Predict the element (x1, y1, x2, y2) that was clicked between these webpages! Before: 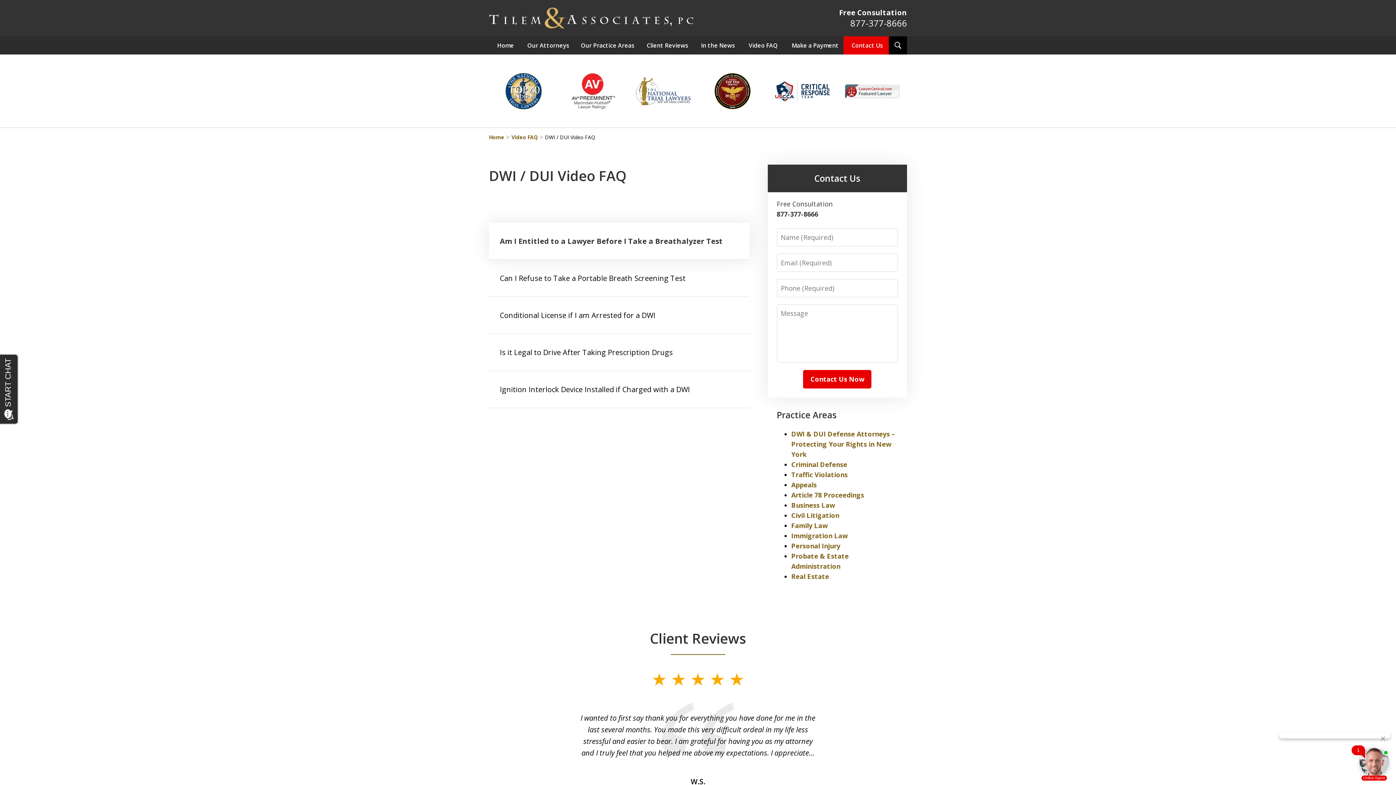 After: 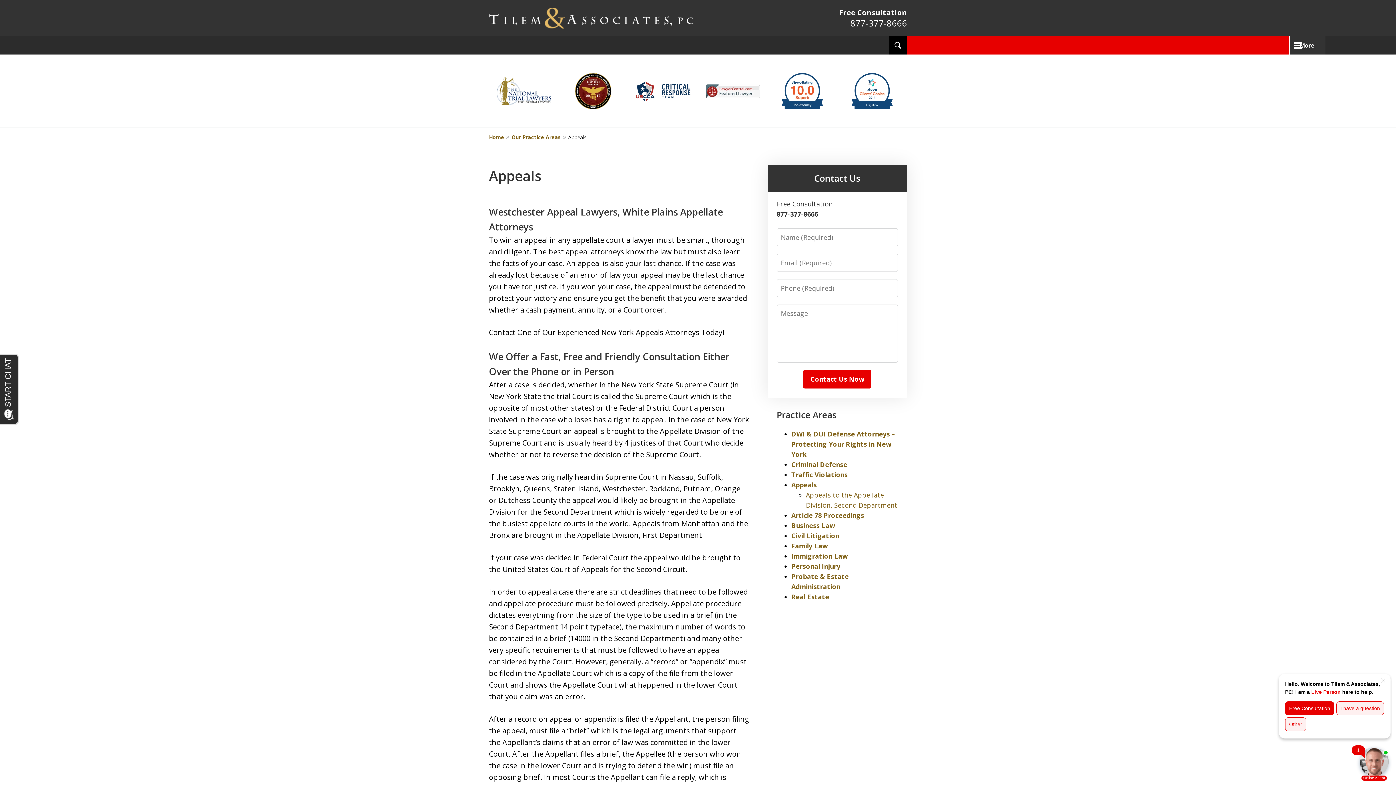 Action: label: Appeals bbox: (791, 480, 816, 489)